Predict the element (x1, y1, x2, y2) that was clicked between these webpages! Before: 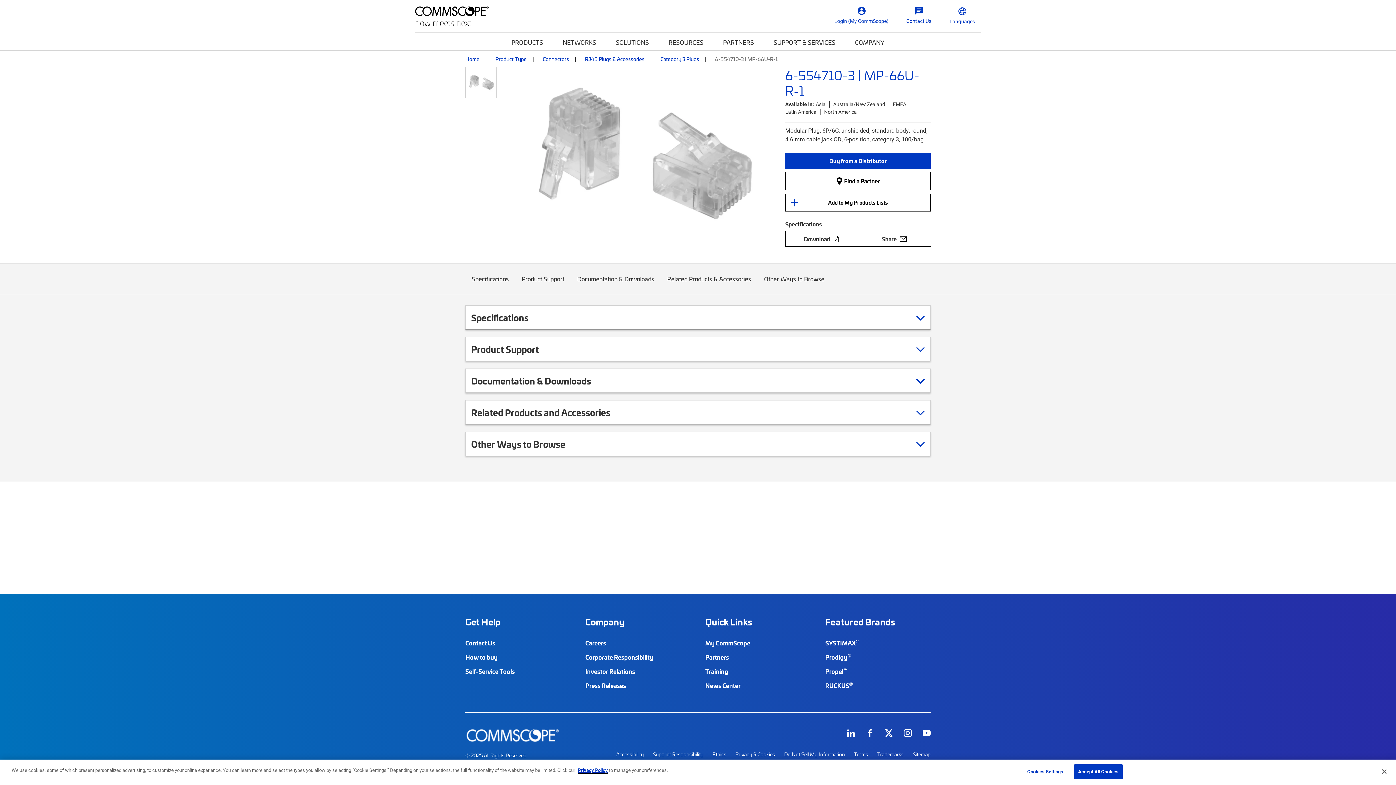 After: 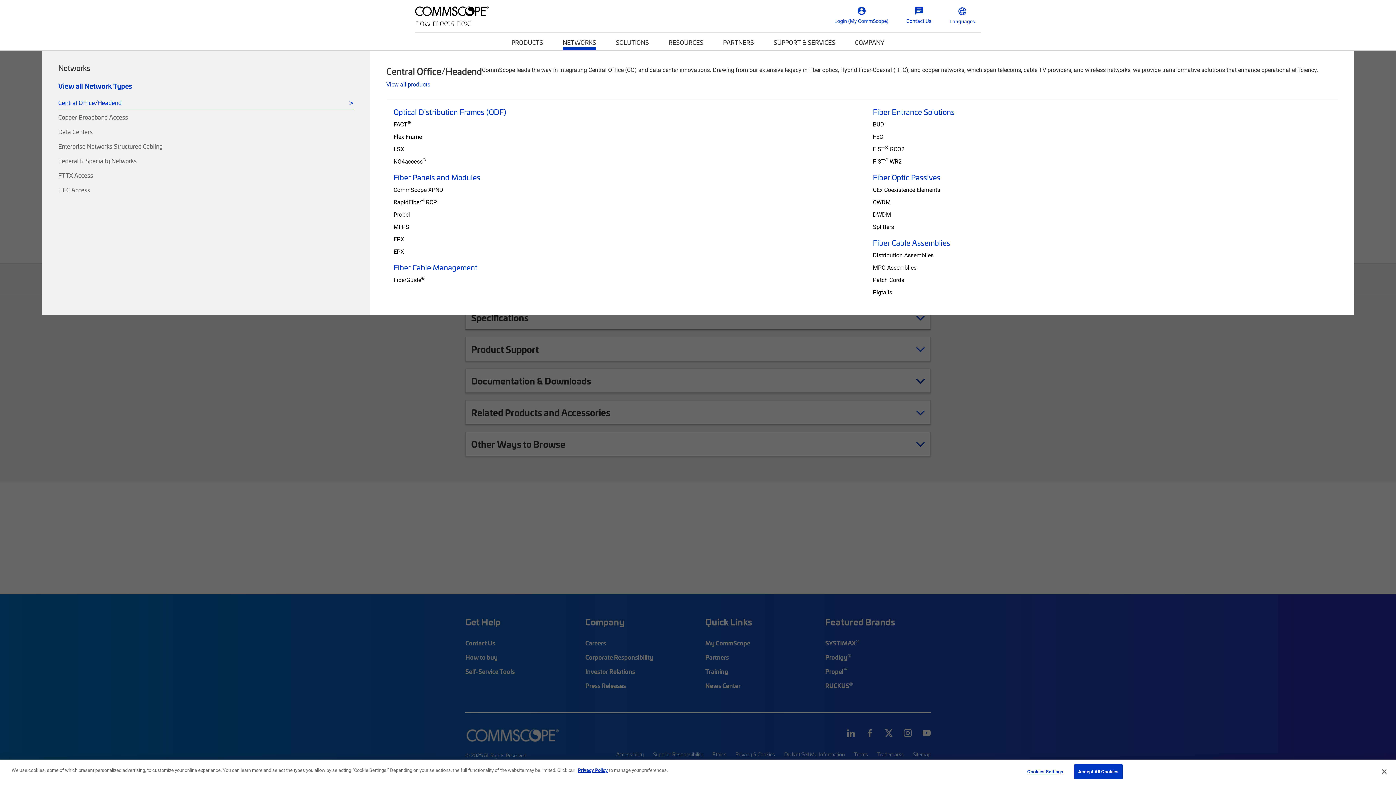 Action: label: NETWORKS bbox: (562, 32, 596, 50)